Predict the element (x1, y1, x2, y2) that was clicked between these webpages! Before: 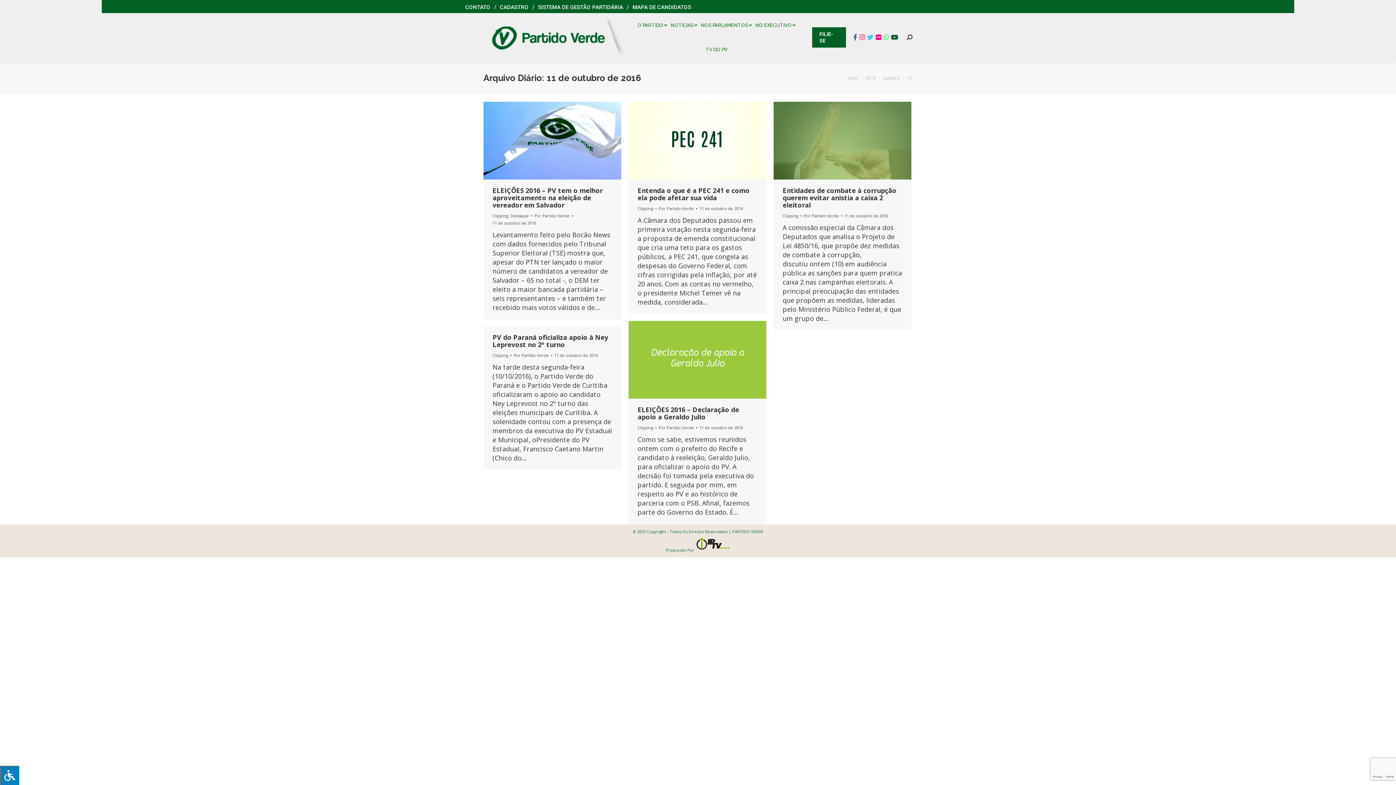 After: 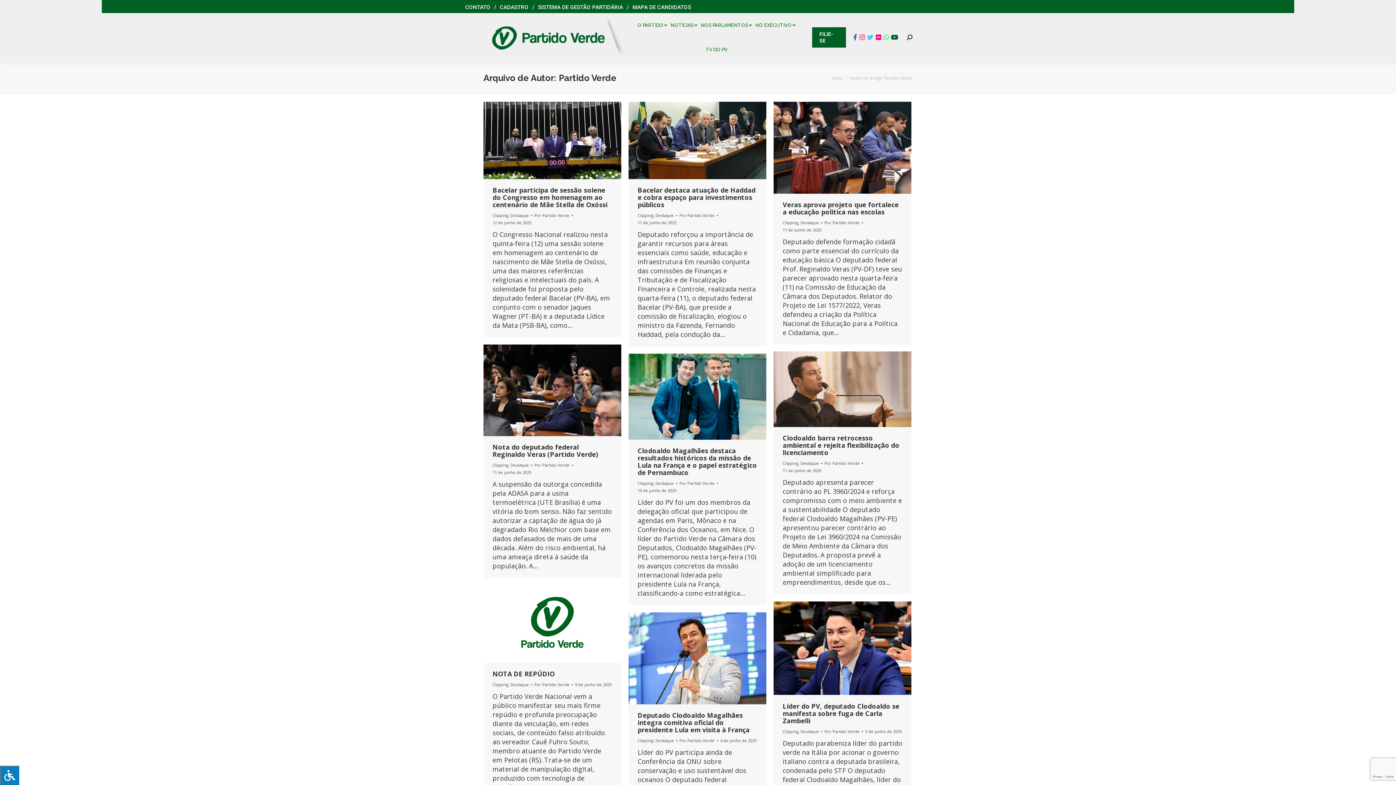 Action: label: Por Partido Verde bbox: (804, 212, 842, 219)